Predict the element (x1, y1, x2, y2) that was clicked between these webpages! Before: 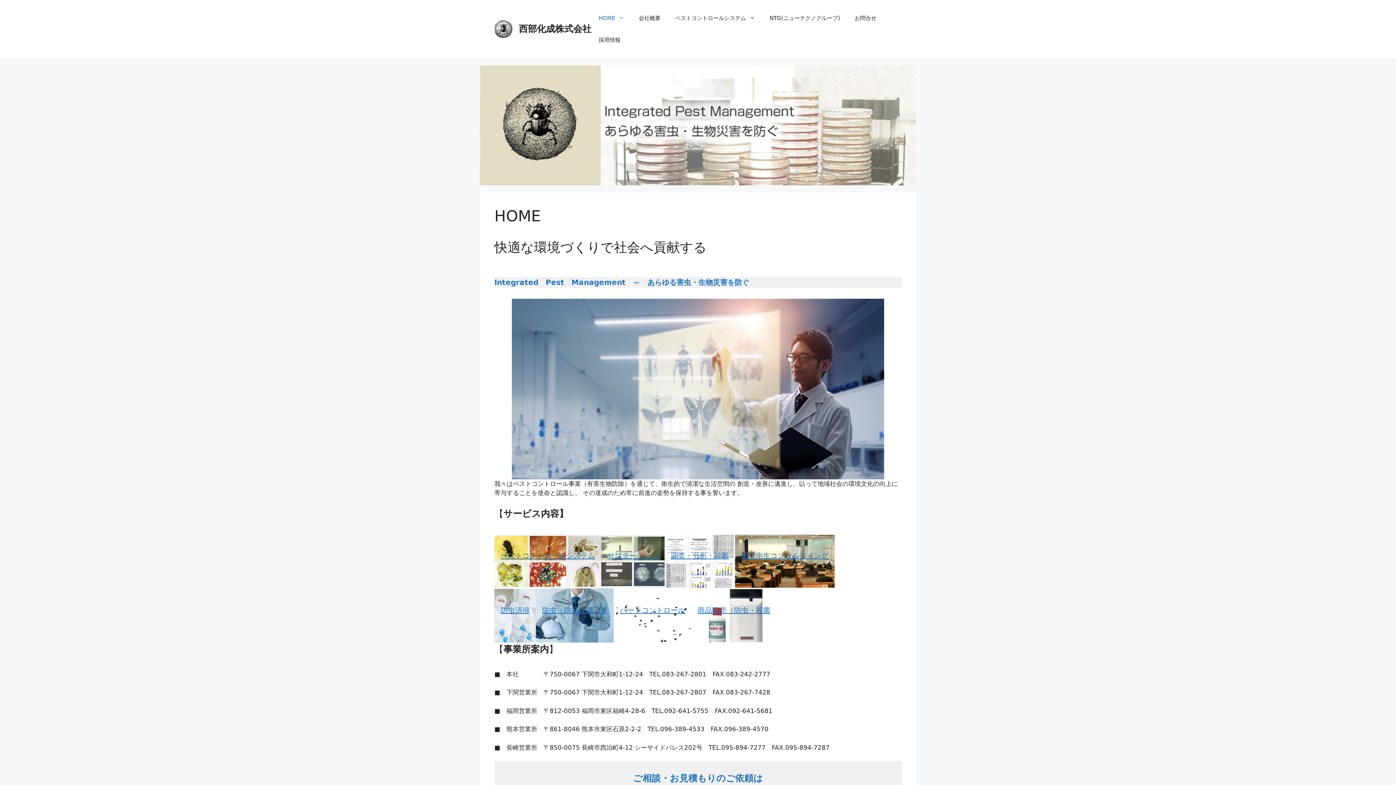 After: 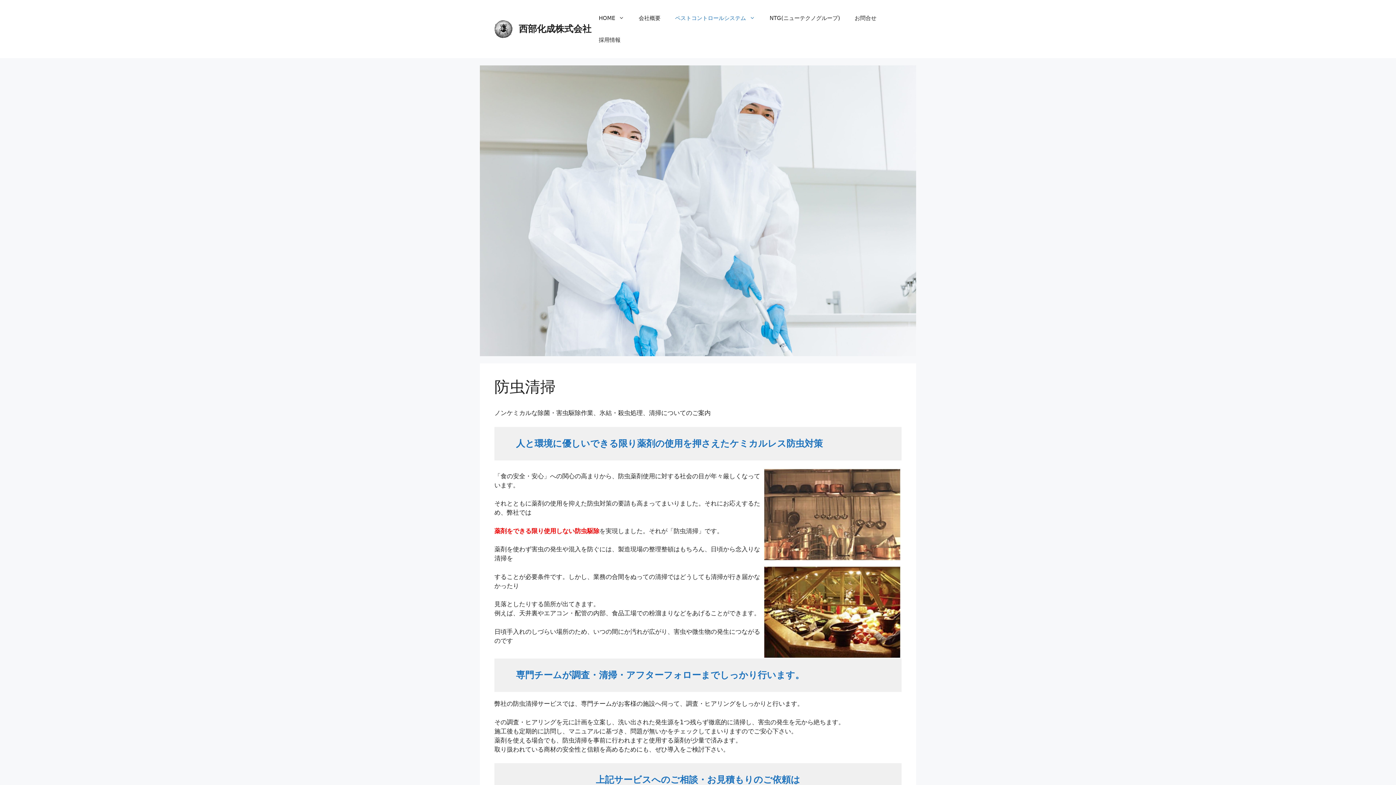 Action: label: 防虫清掃 bbox: (500, 606, 529, 614)